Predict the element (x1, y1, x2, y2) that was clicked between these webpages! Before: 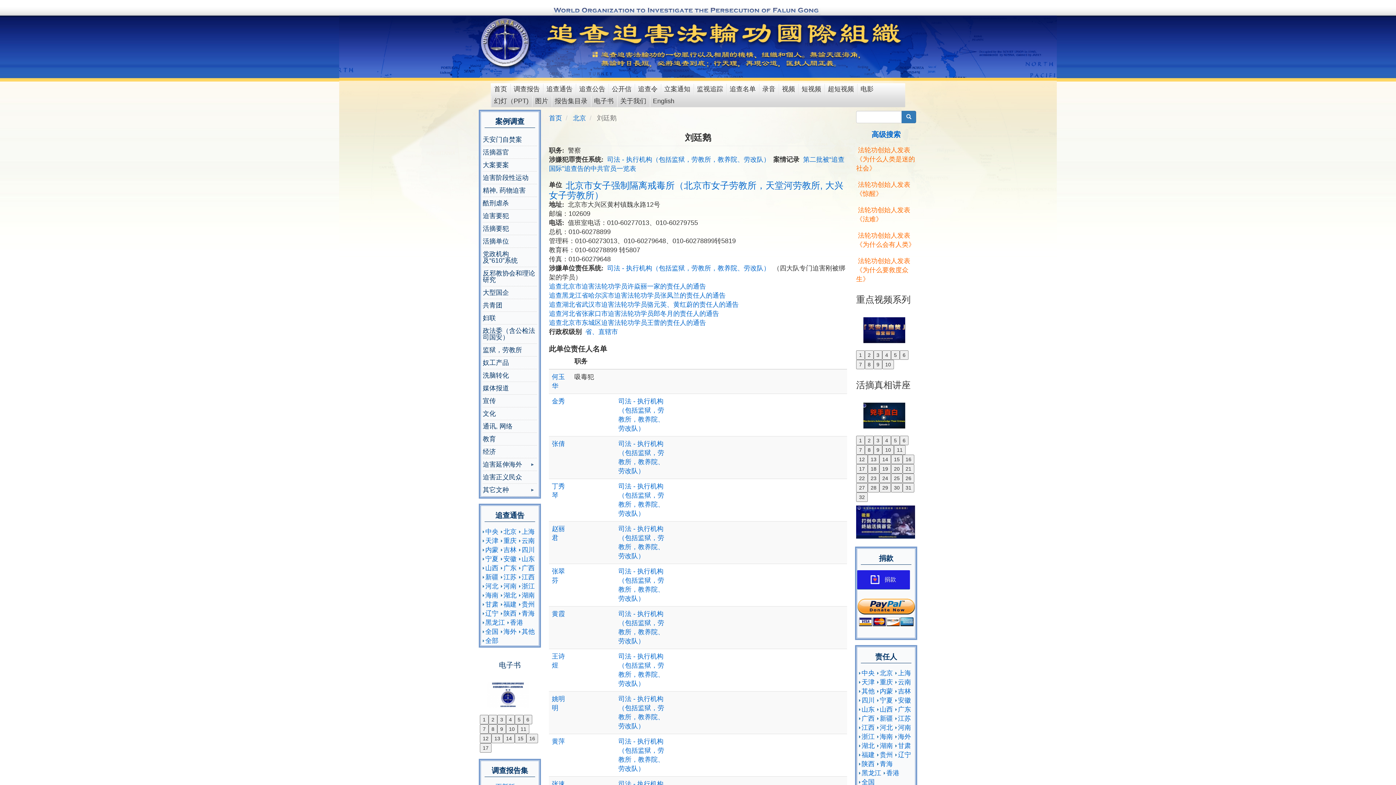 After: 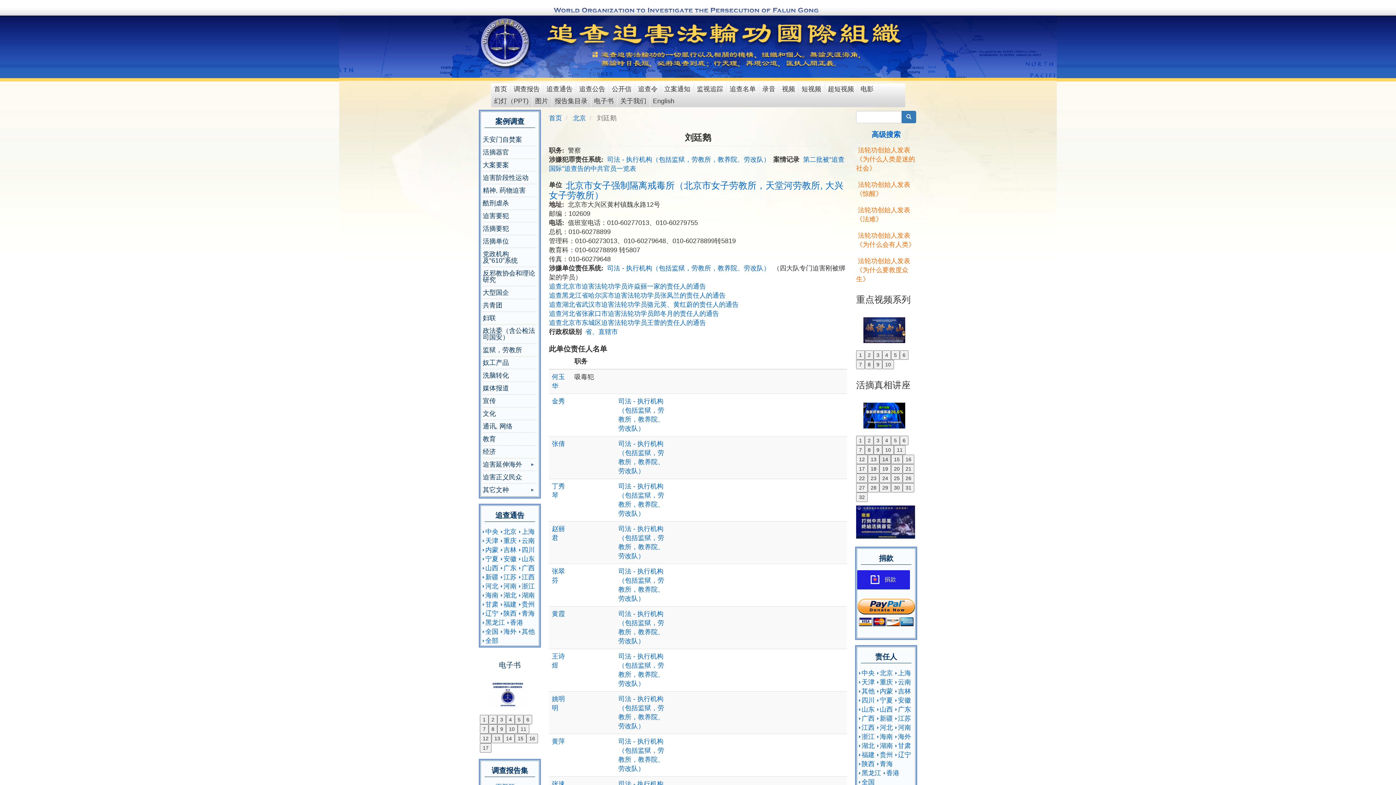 Action: label: 14 bbox: (879, 454, 891, 464)